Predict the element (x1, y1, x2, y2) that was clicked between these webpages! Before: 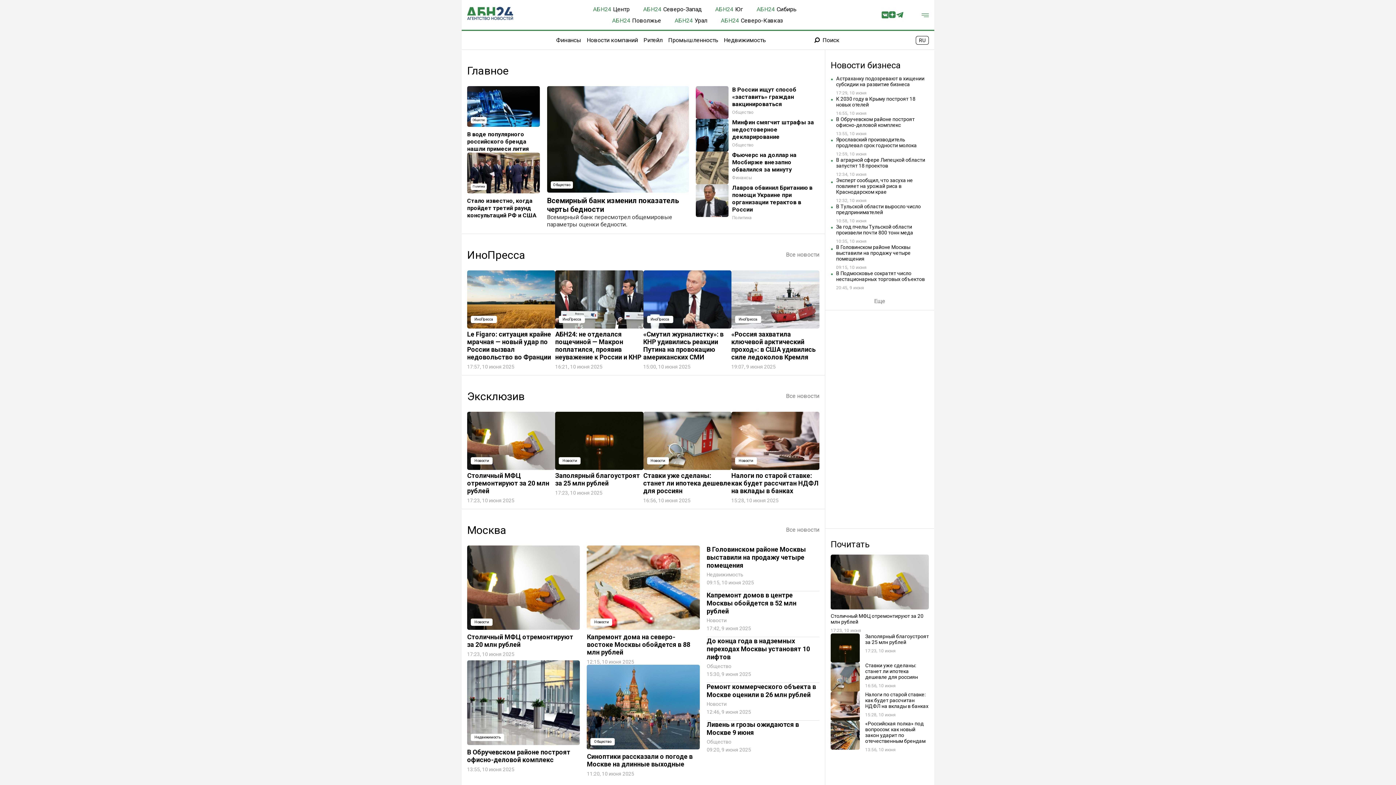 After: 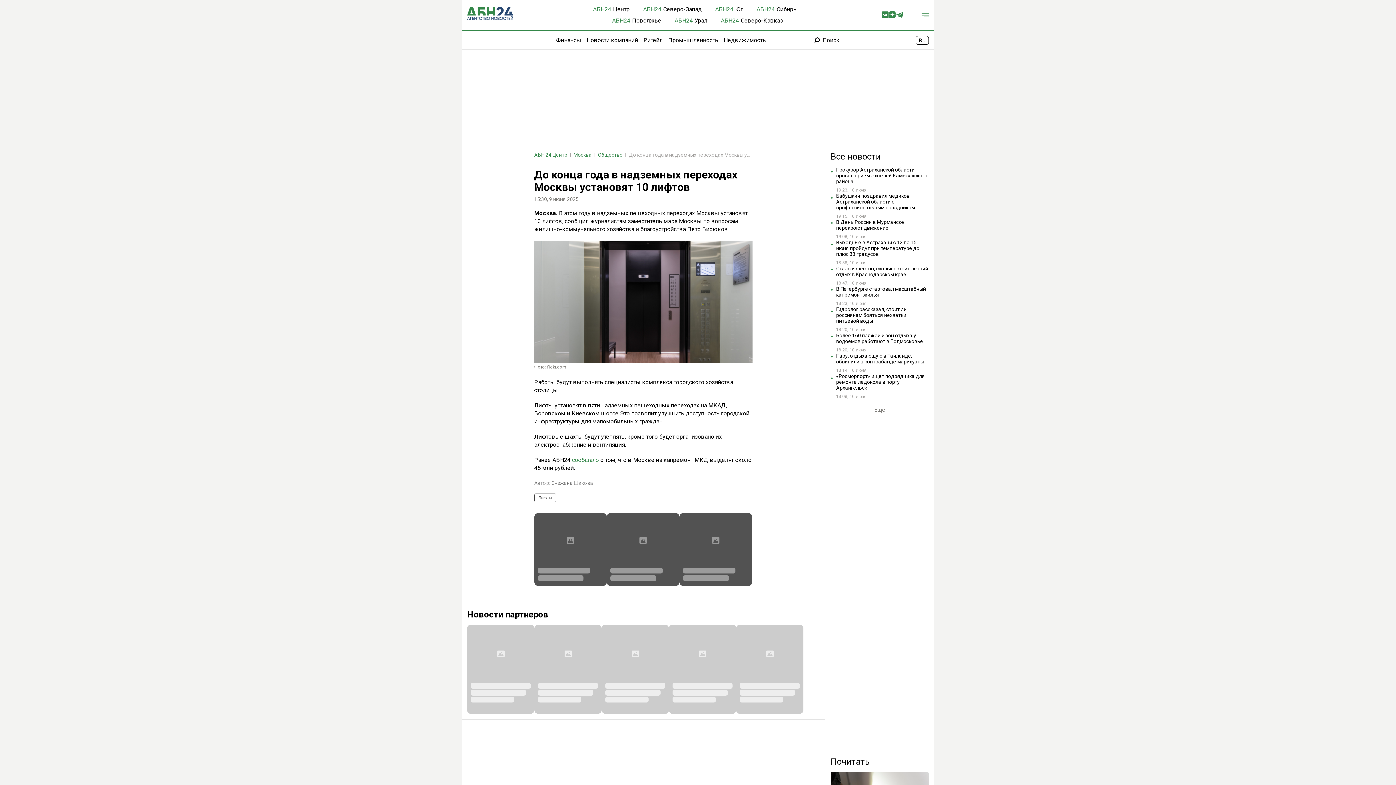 Action: label: До конца года в надземных переходах Москвы установят 10 лифтов
Общество
15:30, 9 июня 2025 bbox: (706, 637, 819, 677)